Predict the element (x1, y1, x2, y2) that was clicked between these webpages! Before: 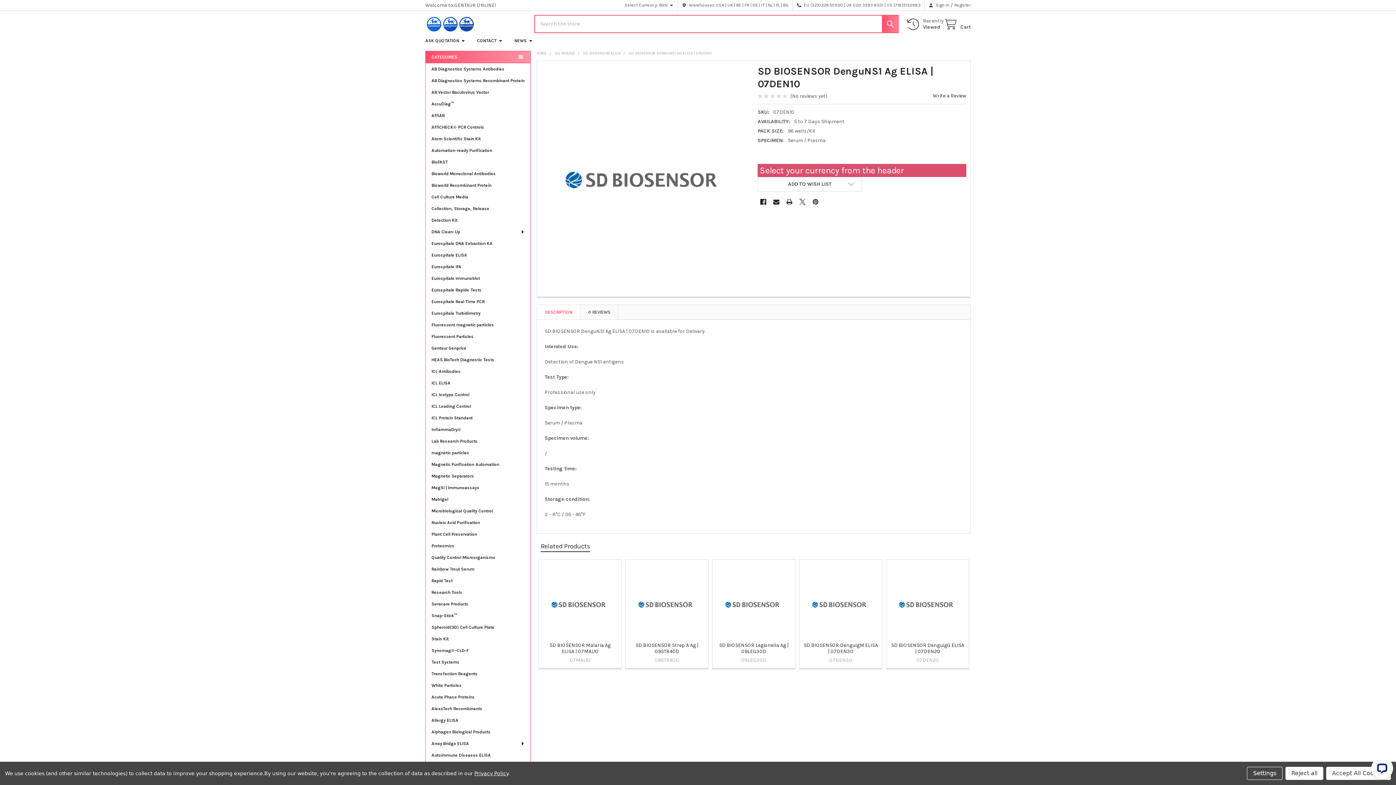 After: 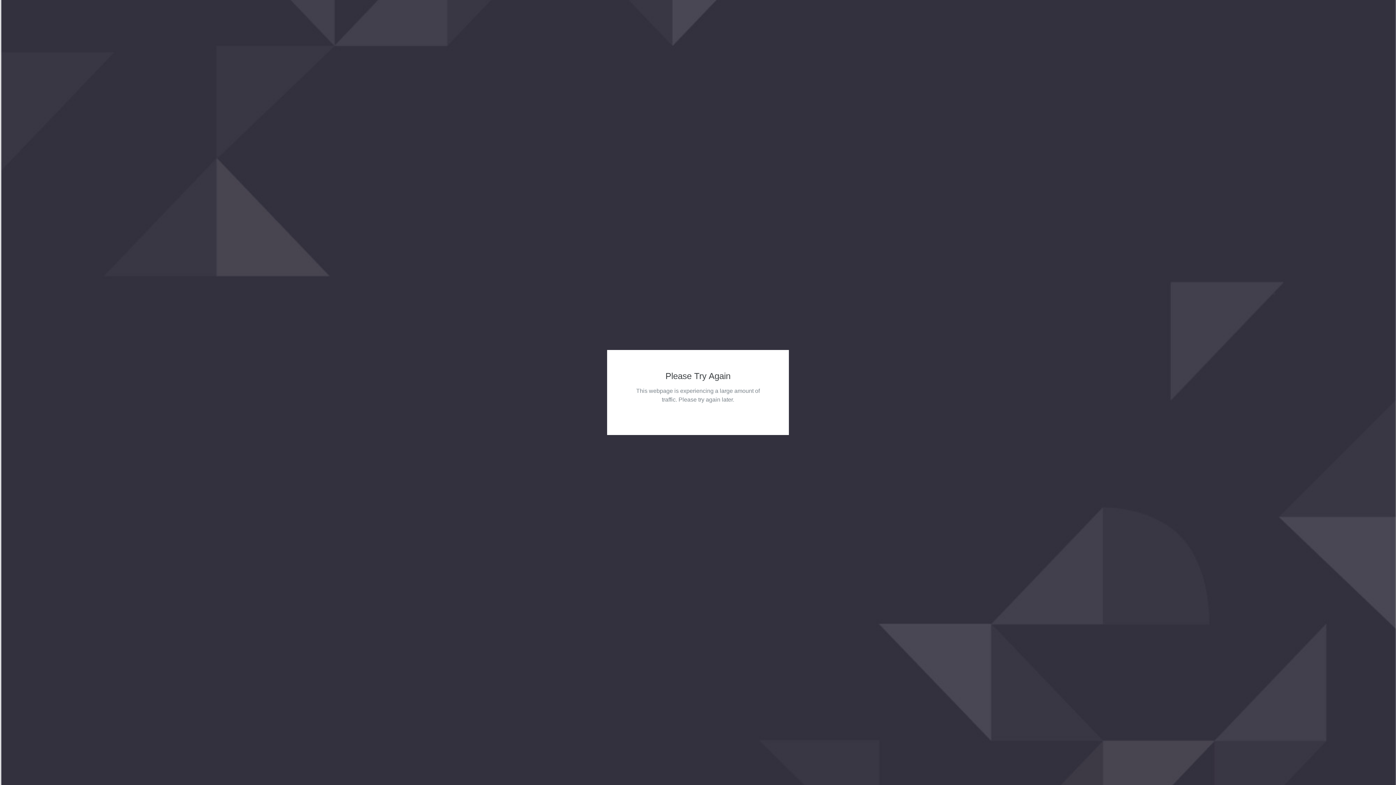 Action: bbox: (425, 714, 530, 726) label: Allergy ELISA